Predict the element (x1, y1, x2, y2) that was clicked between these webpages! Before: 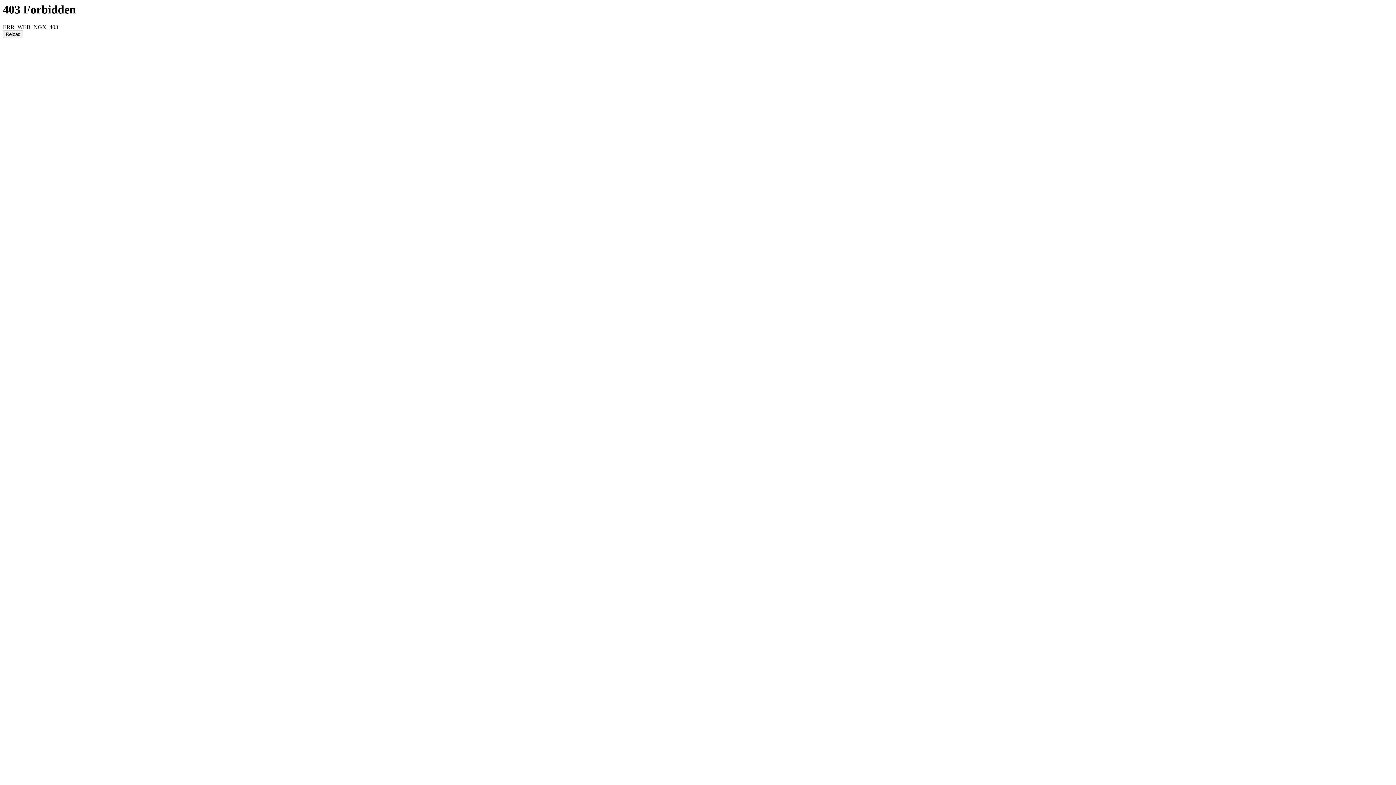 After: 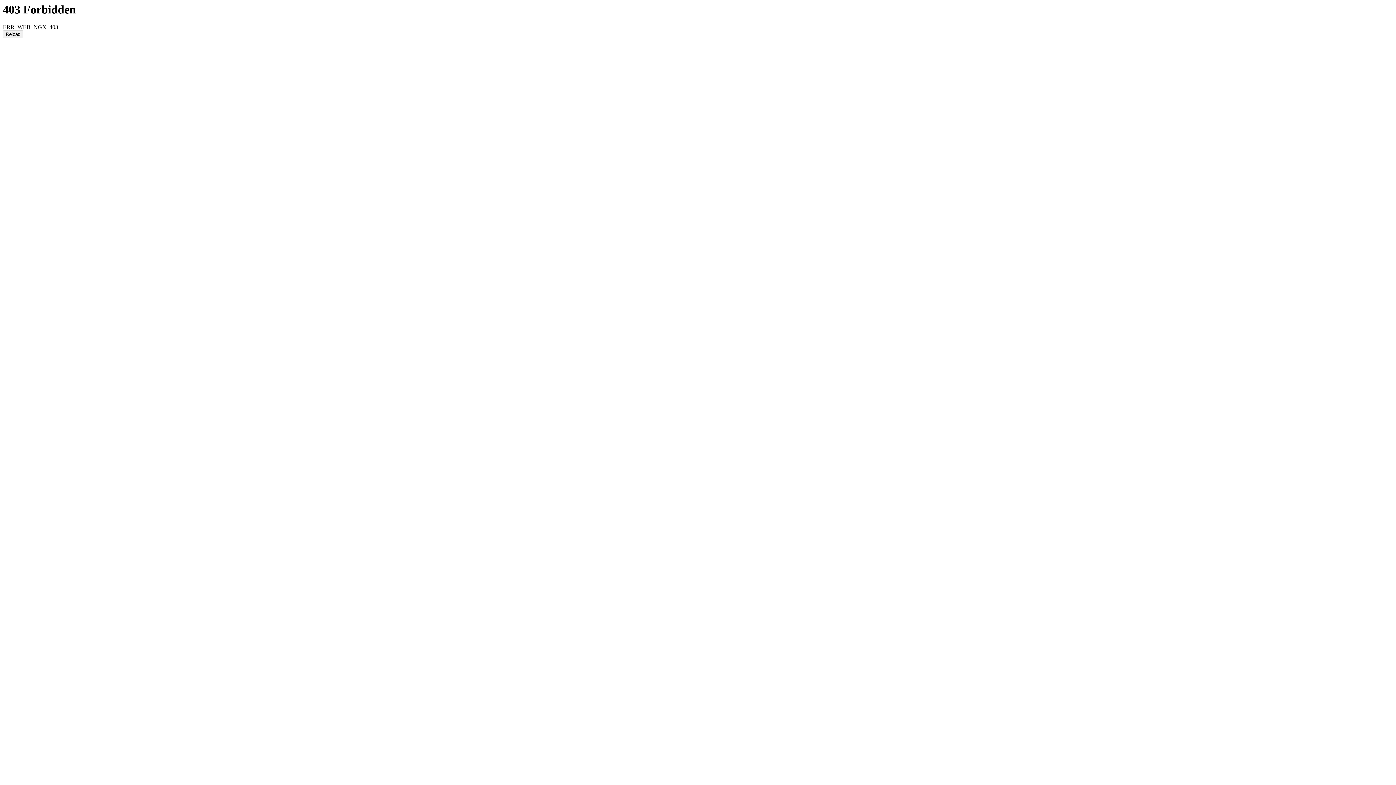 Action: bbox: (2, 30, 23, 38) label: Reload